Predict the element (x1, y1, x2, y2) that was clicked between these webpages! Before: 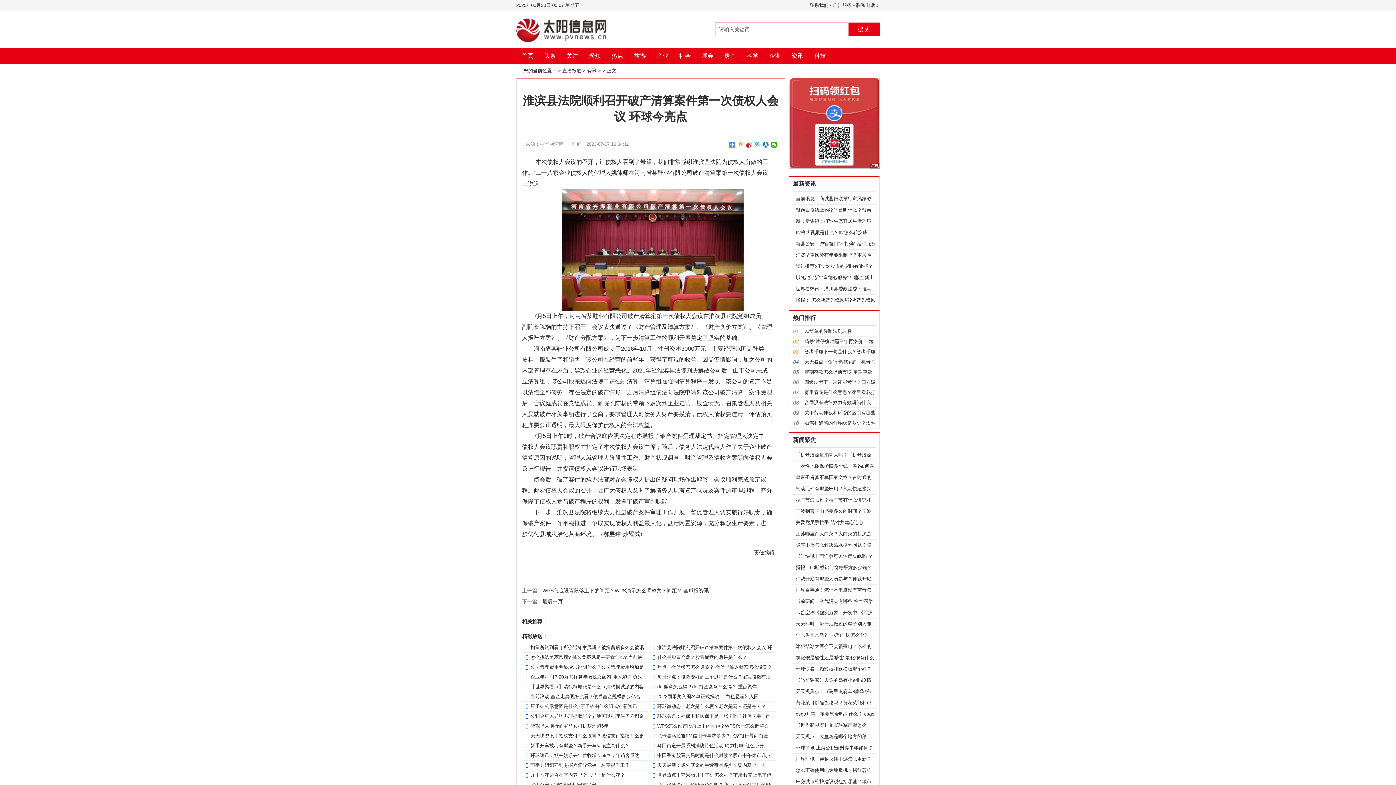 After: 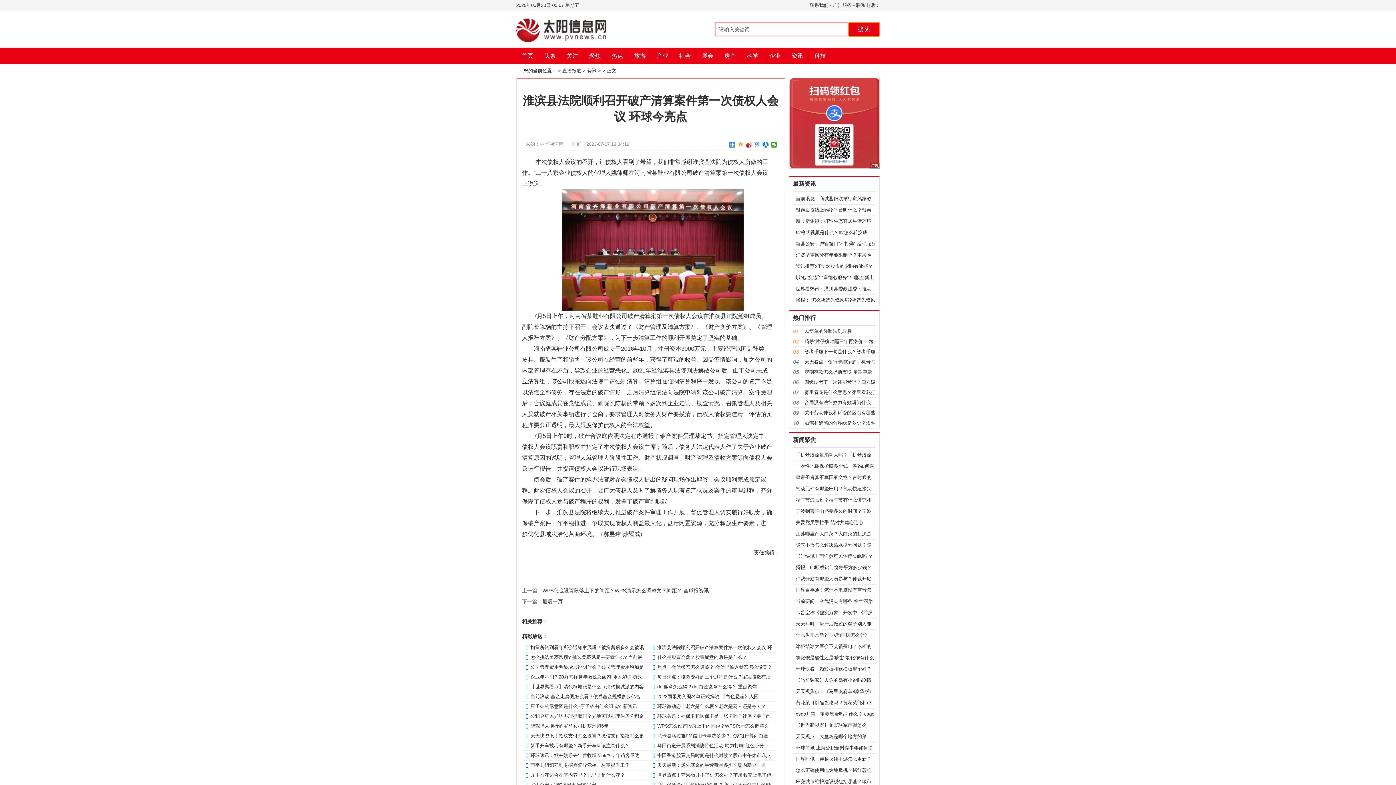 Action: bbox: (848, 22, 880, 36) label: 搜 索